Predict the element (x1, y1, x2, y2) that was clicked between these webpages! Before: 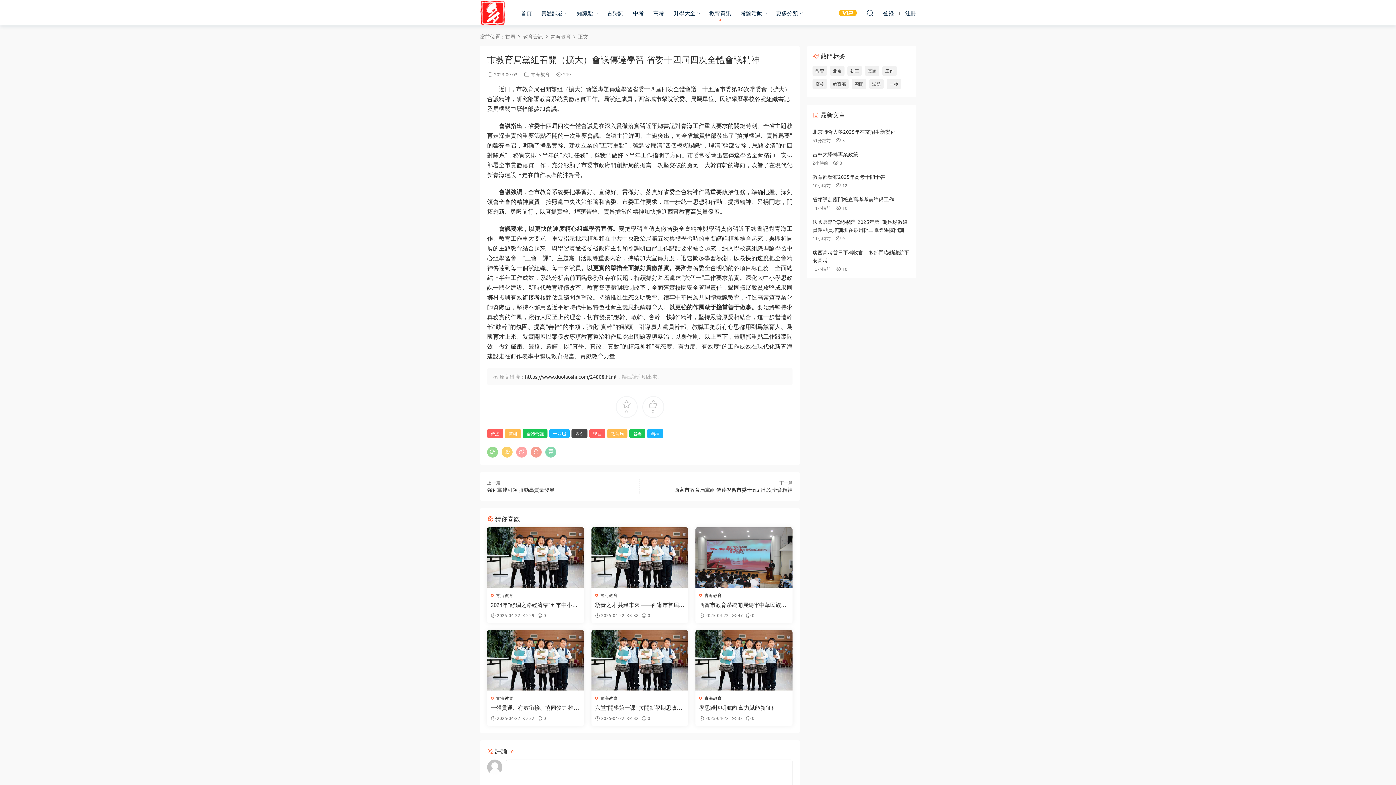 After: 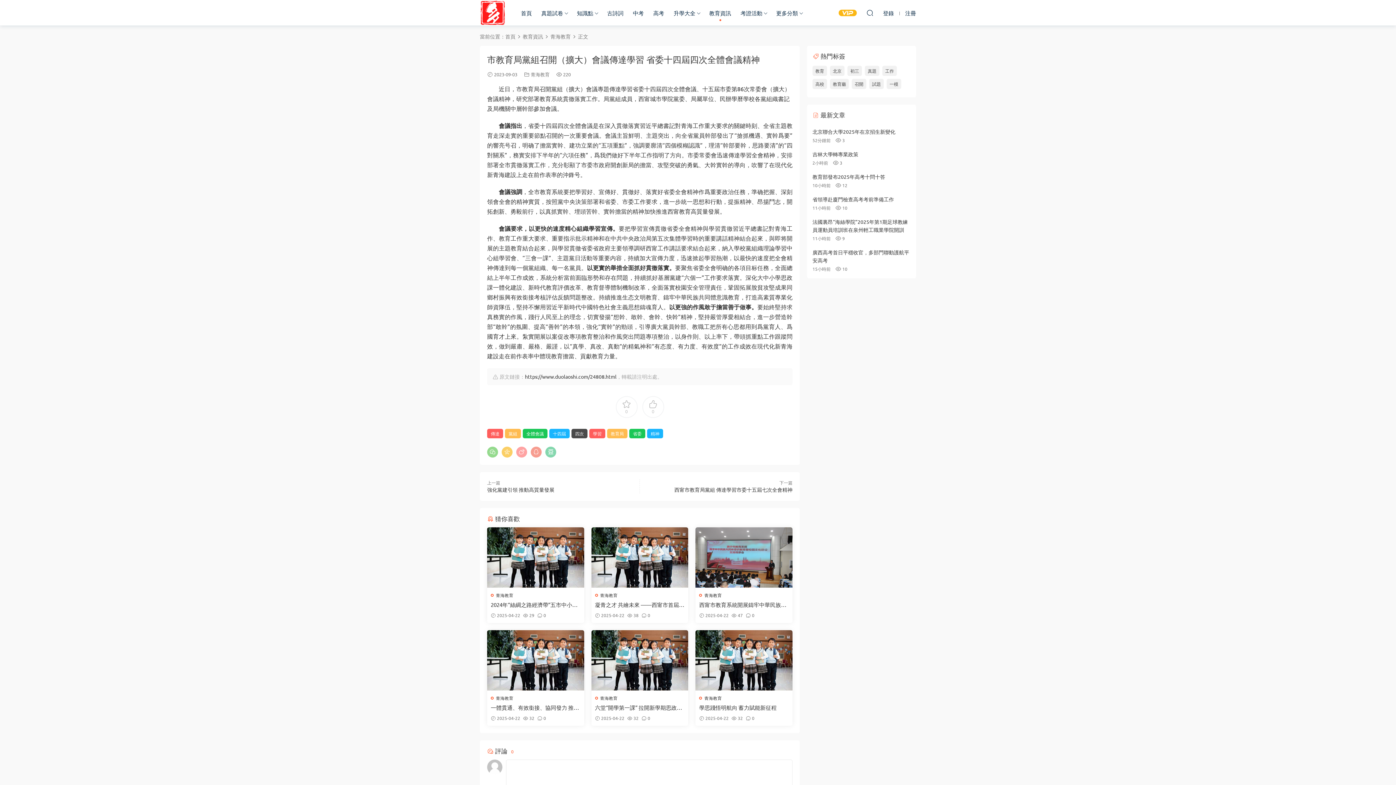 Action: bbox: (525, 373, 616, 380) label: https://www.duolaoshi.com/24808.html